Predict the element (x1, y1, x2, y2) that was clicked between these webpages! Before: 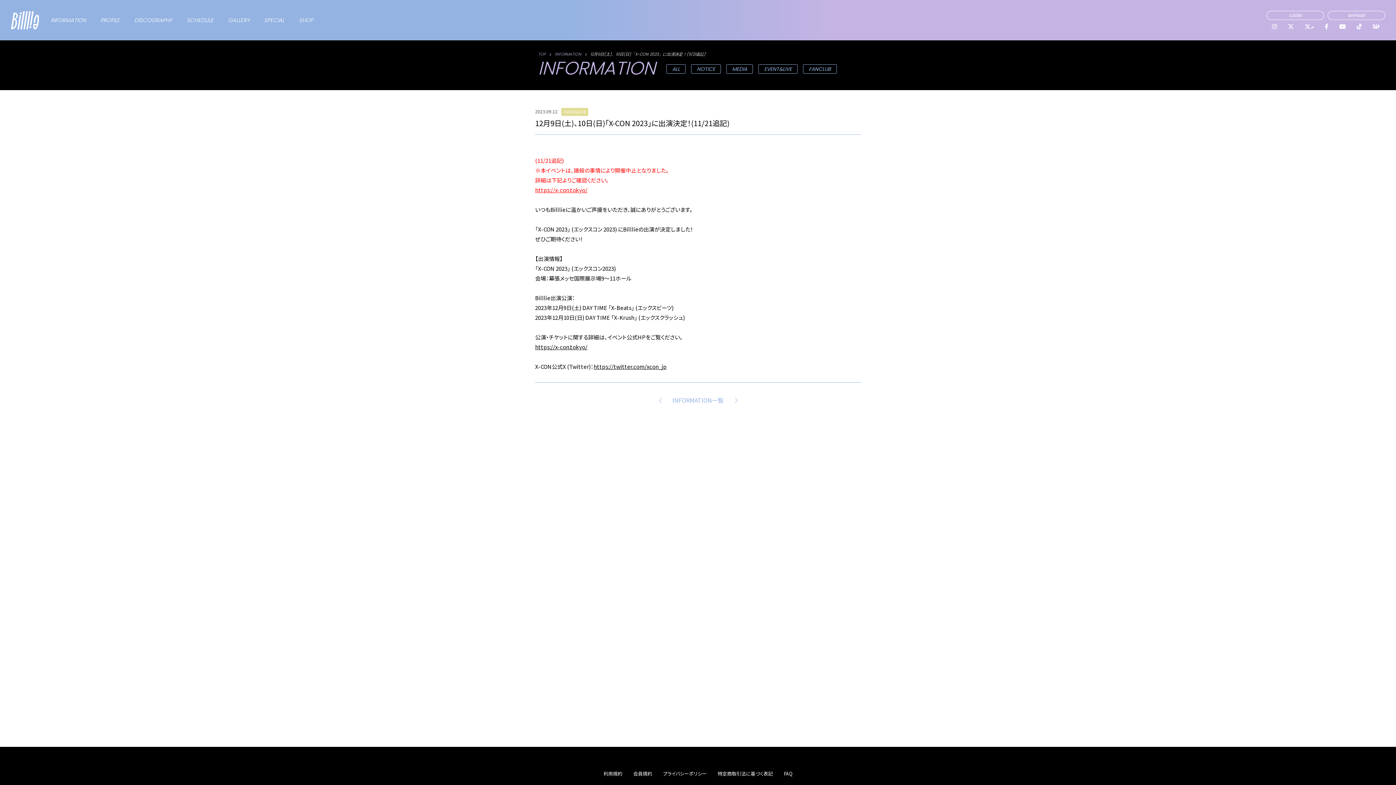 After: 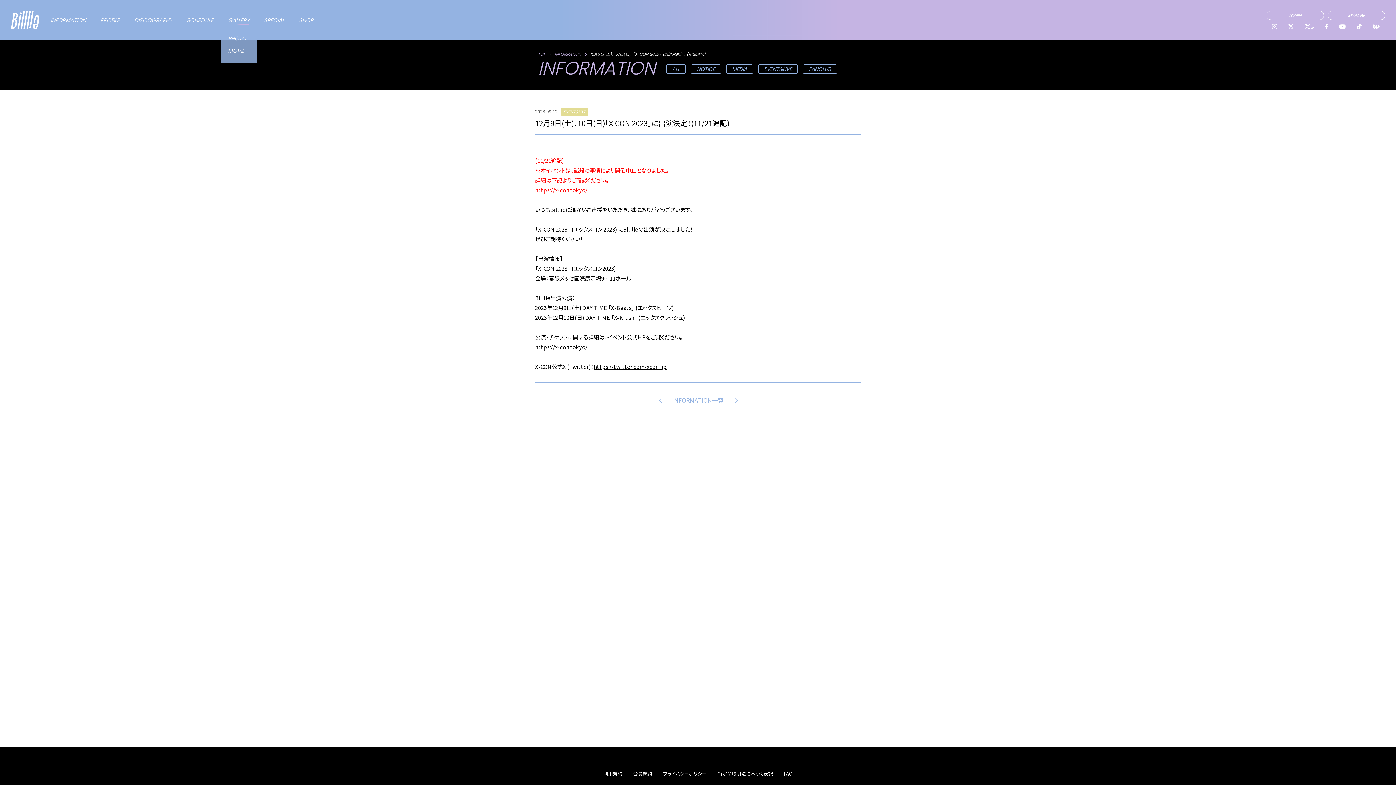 Action: label: GALLERY bbox: (228, 15, 249, 24)